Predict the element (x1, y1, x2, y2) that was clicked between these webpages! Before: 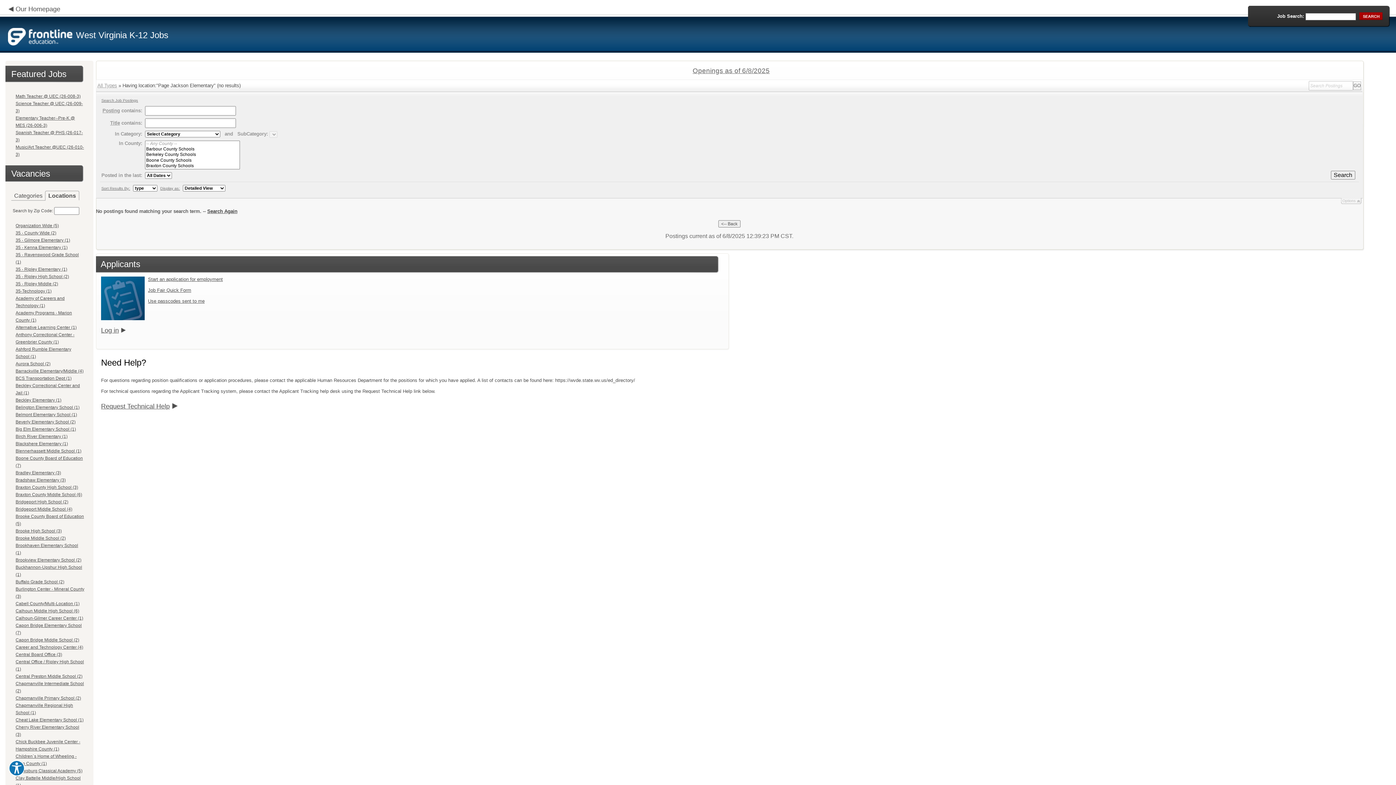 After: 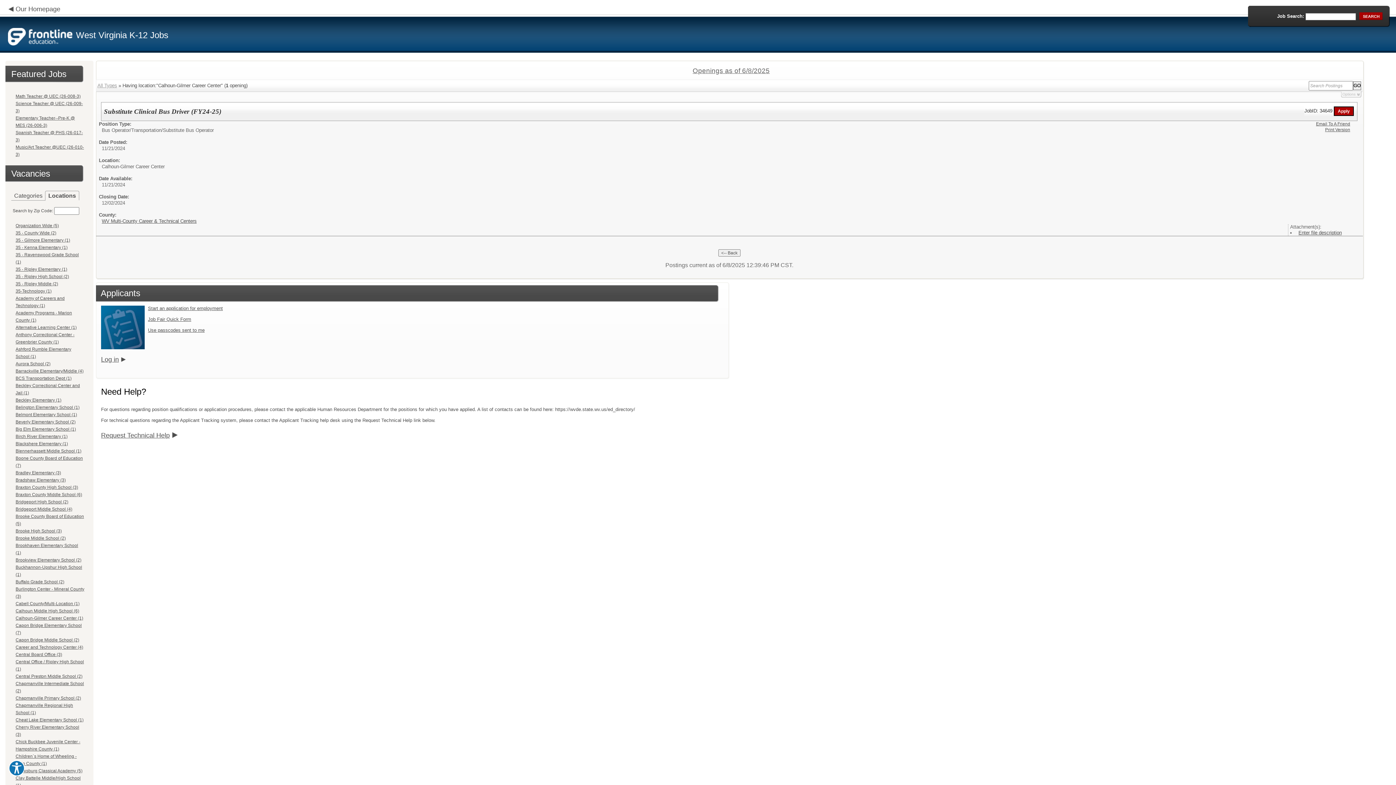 Action: label: Calhoun-Gilmer Career Center (1) bbox: (15, 616, 83, 621)